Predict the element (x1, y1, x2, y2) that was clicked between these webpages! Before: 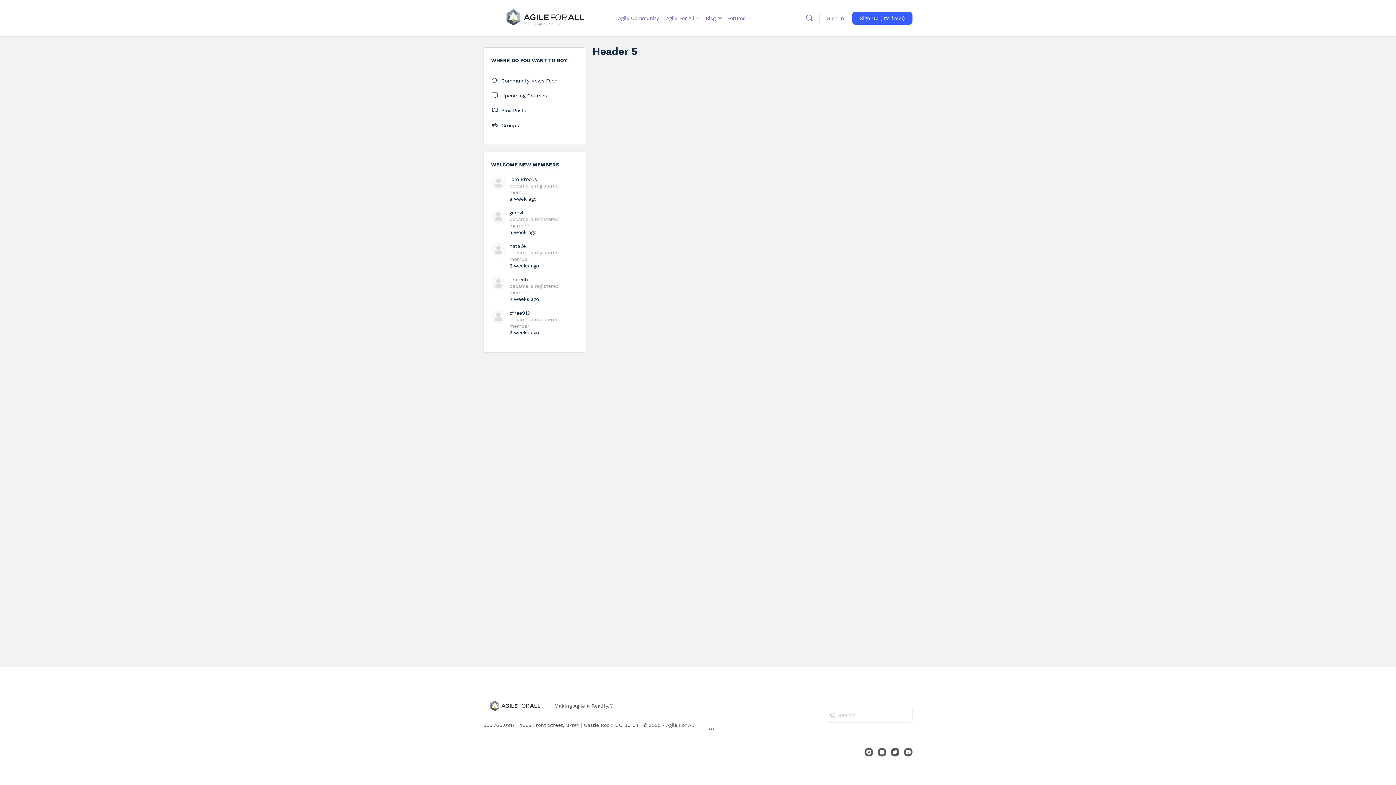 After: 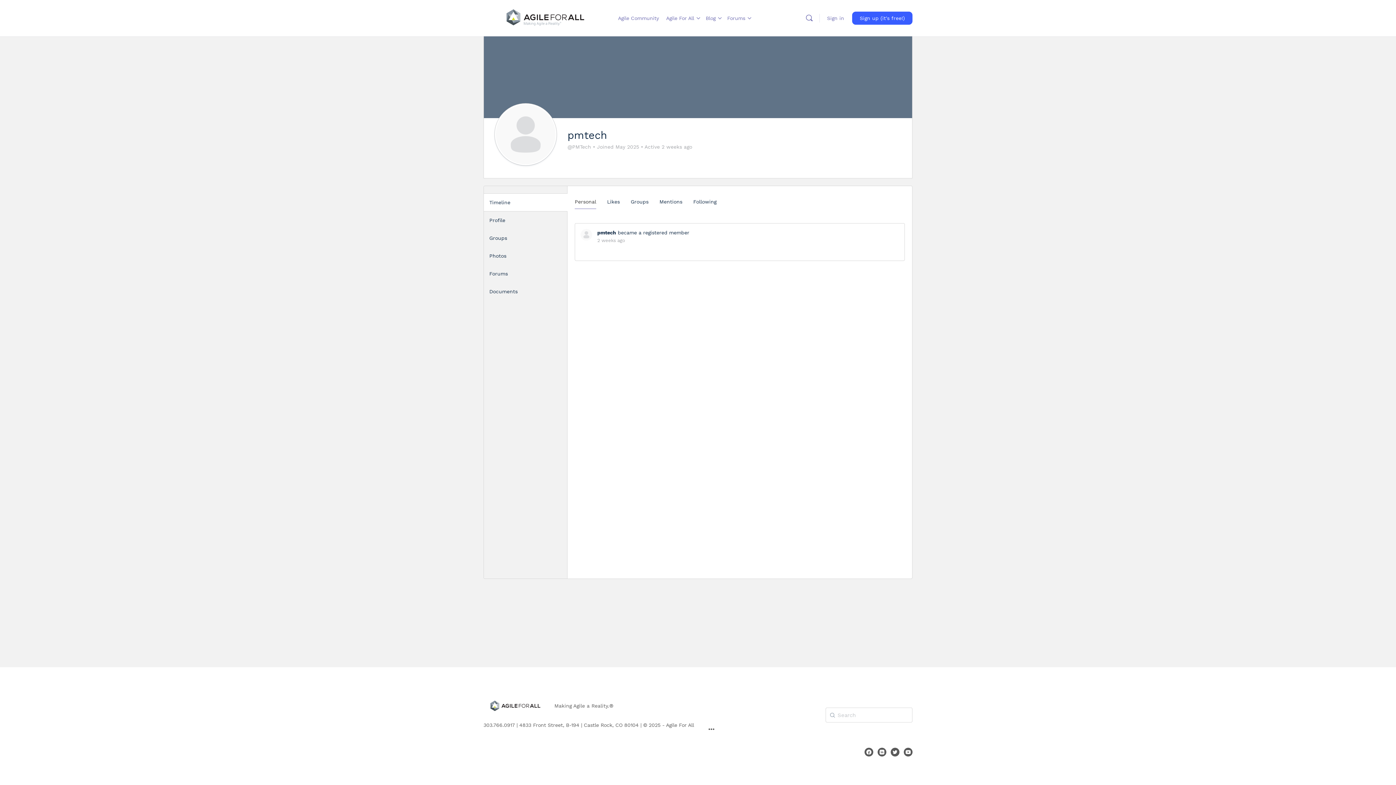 Action: bbox: (509, 276, 528, 282) label: pmtech